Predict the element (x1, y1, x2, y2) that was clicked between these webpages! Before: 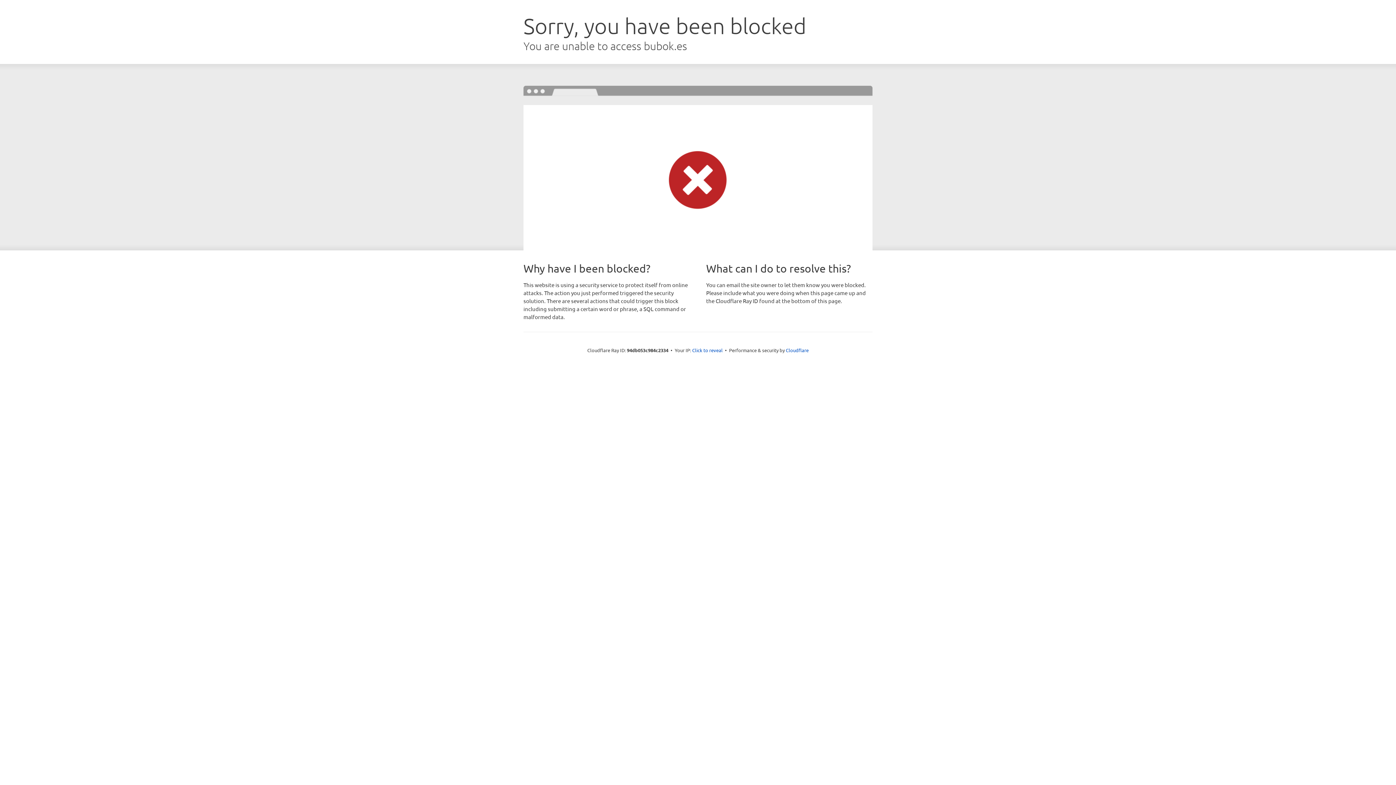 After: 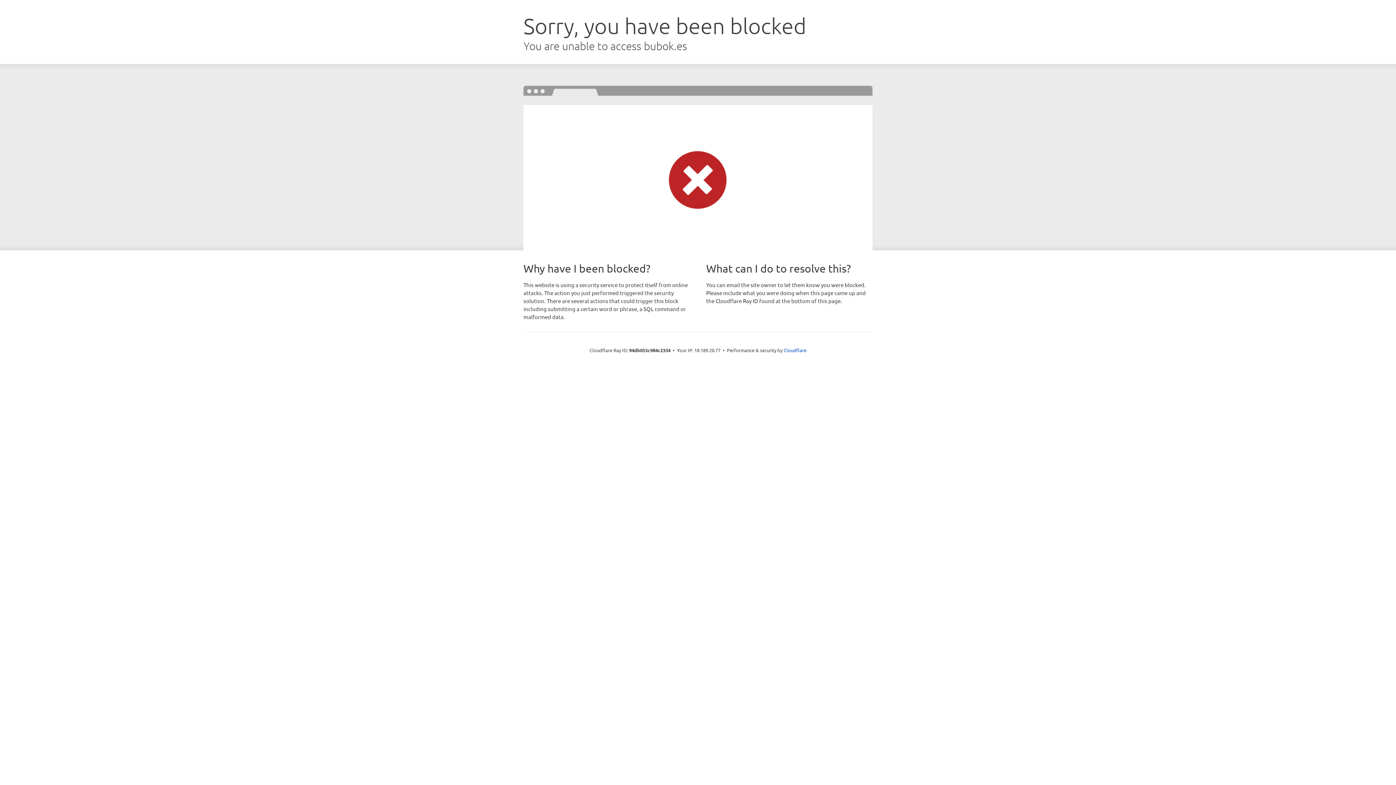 Action: label: Click to reveal bbox: (692, 346, 722, 353)